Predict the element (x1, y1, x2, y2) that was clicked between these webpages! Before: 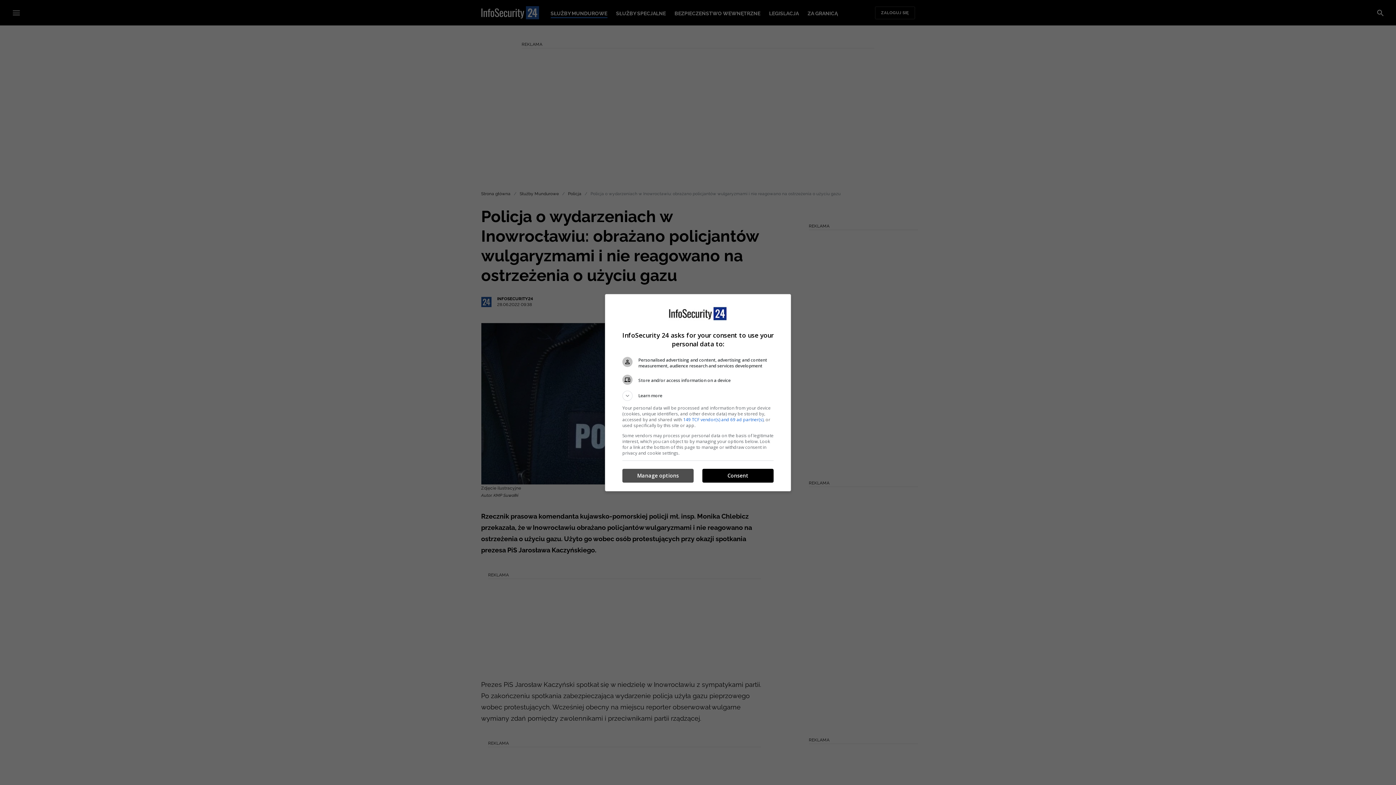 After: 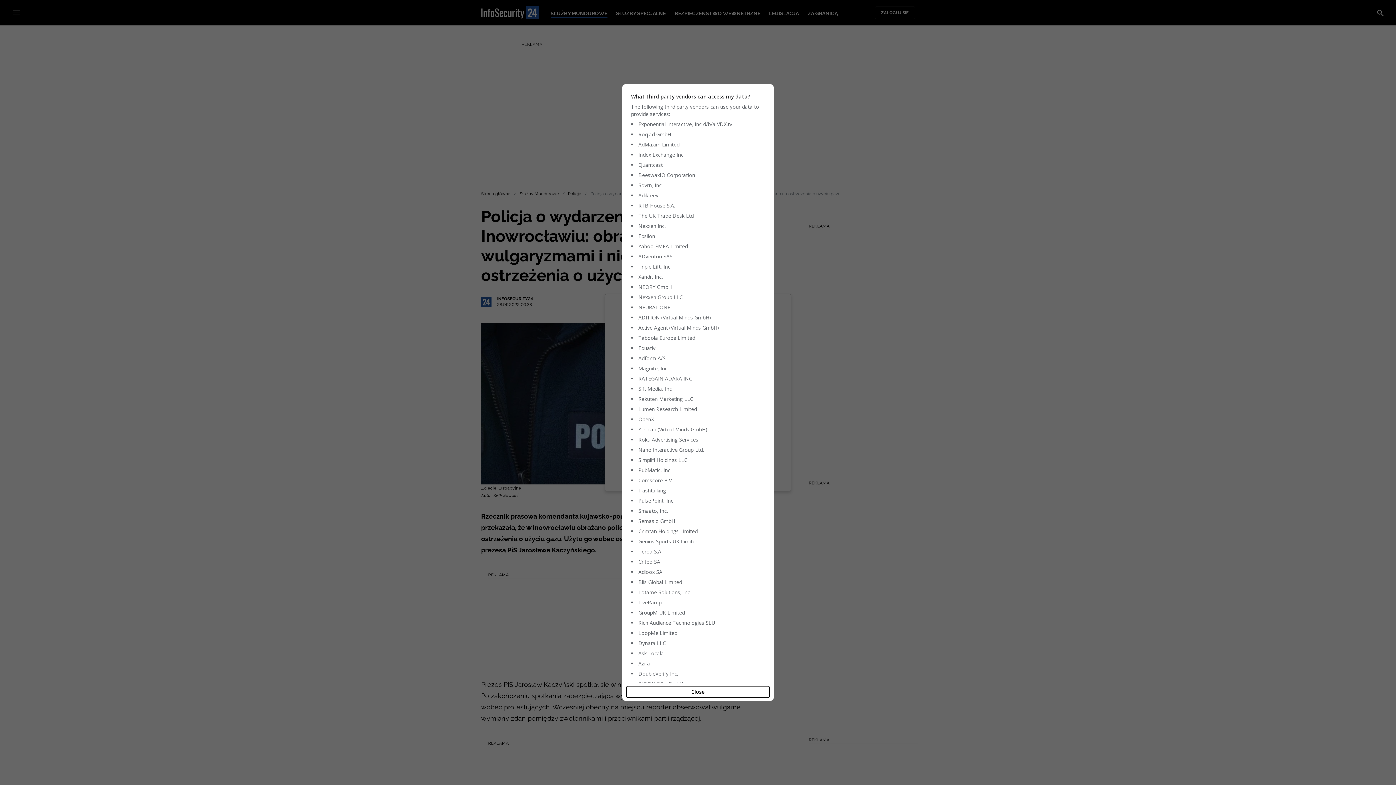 Action: bbox: (683, 416, 763, 422) label: 149 TCF vendor(s) and 69 ad partner(s)